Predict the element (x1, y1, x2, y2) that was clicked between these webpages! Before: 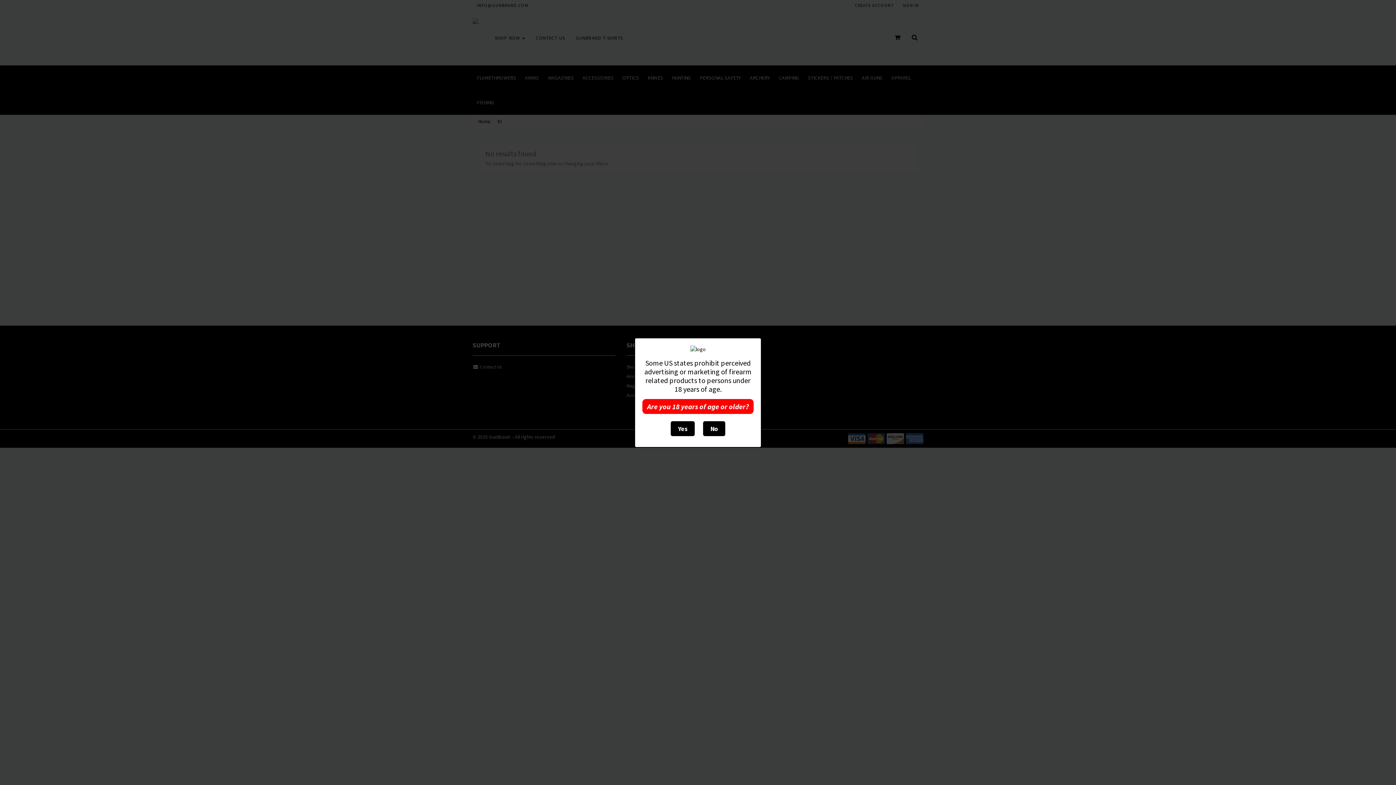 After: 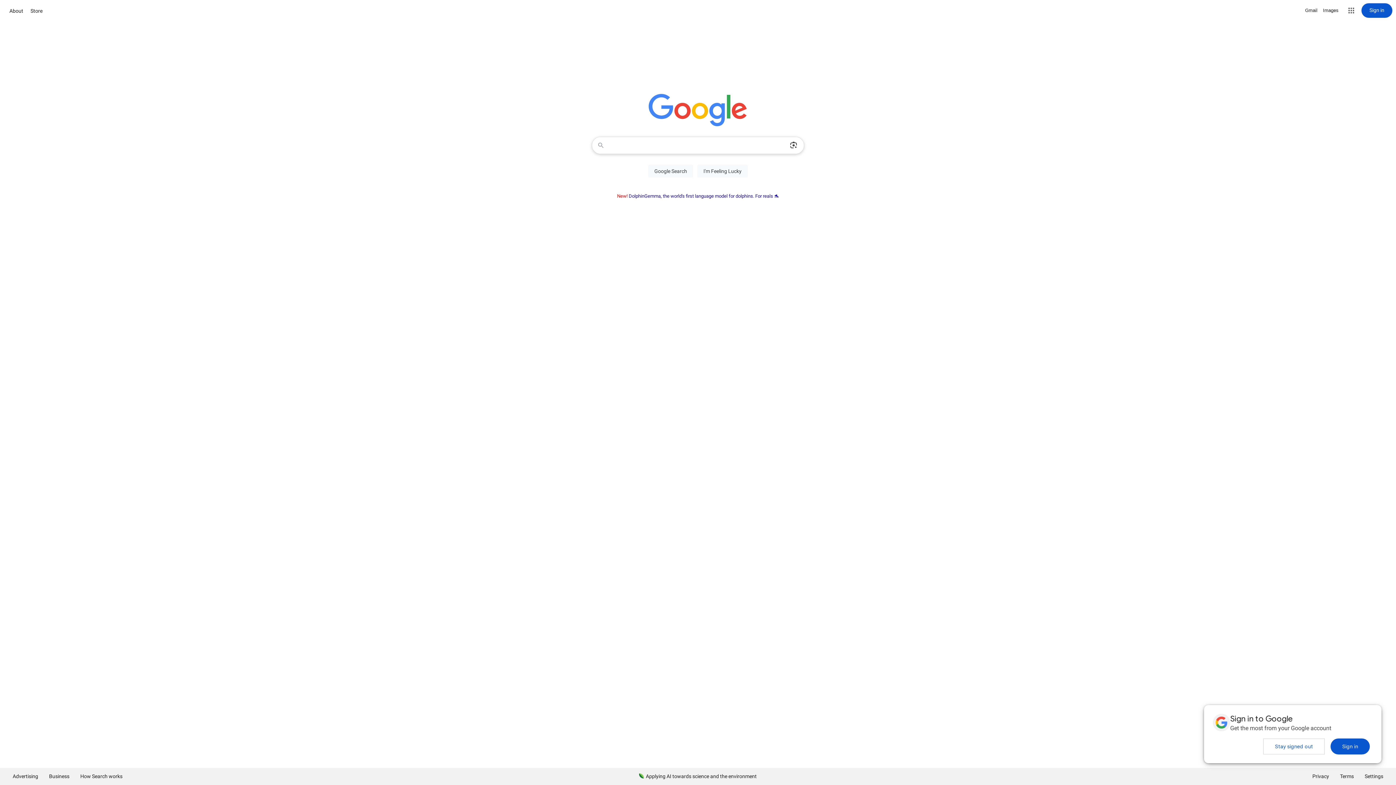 Action: label: No bbox: (703, 421, 725, 436)